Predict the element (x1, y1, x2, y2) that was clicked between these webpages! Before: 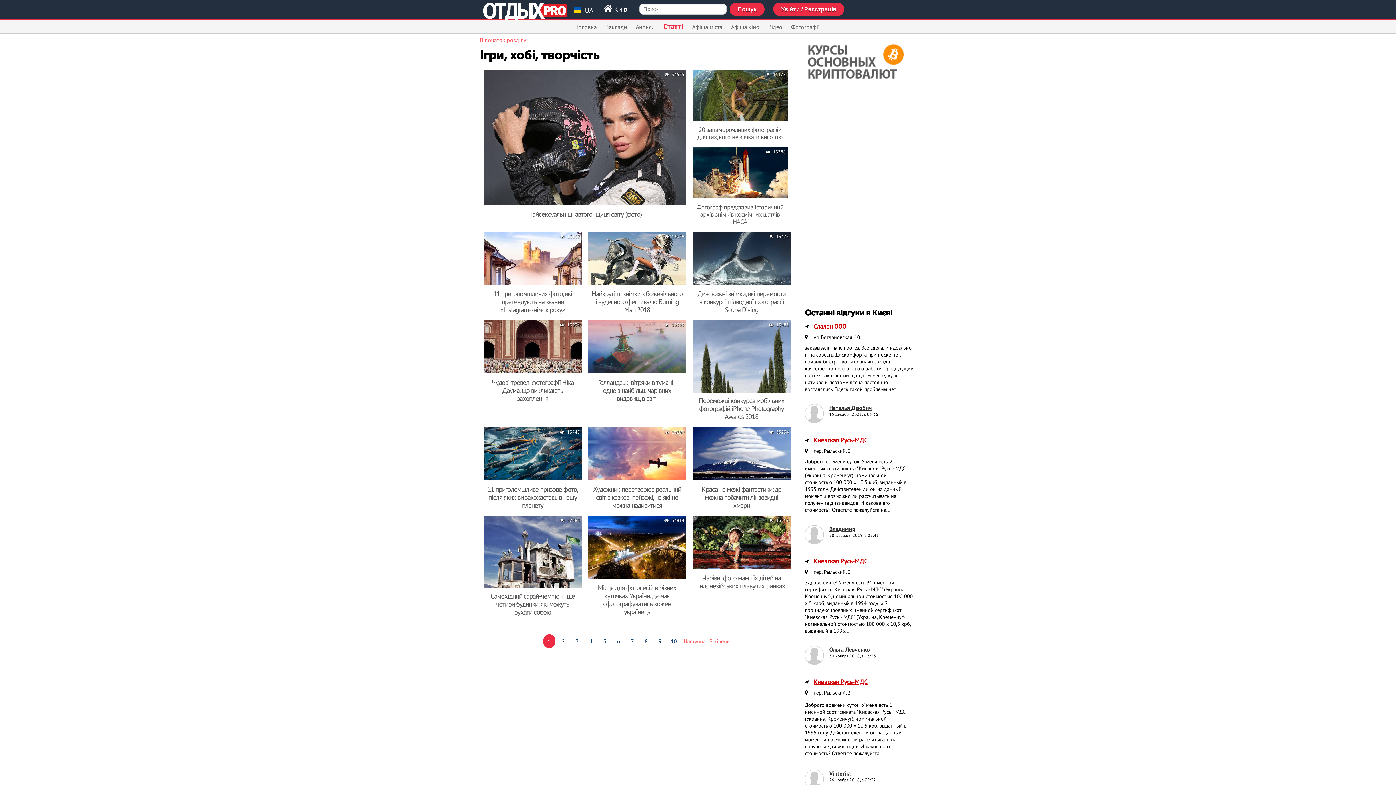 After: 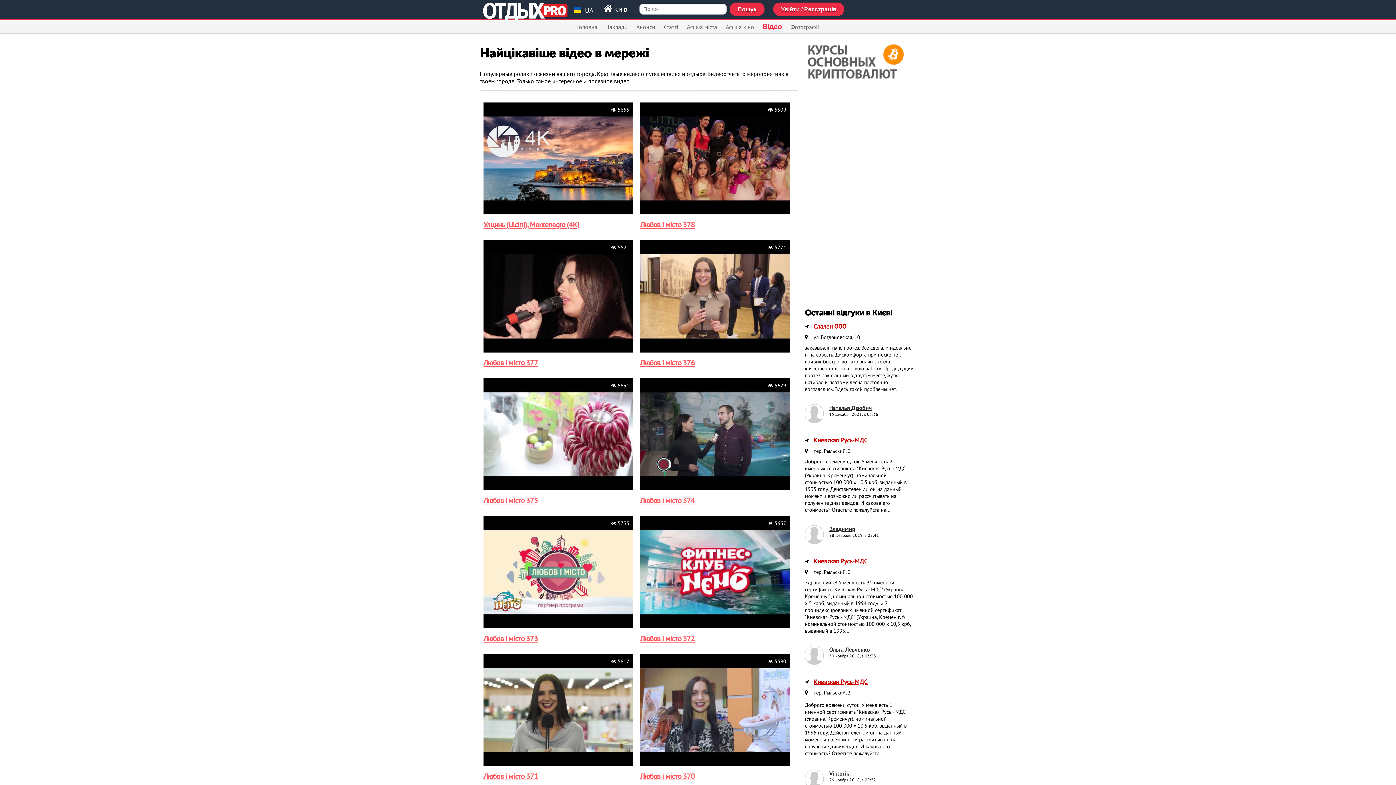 Action: label: Відео bbox: (764, 19, 786, 33)